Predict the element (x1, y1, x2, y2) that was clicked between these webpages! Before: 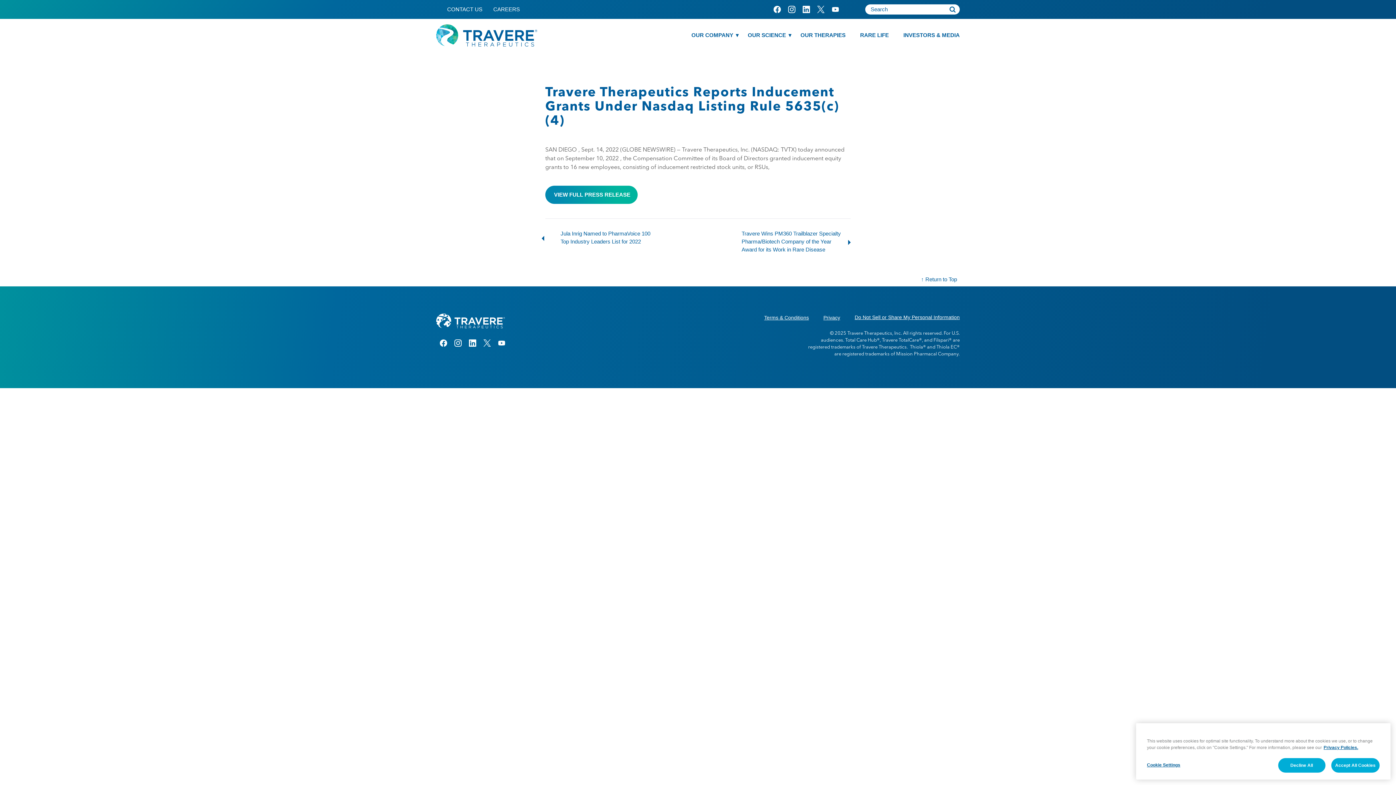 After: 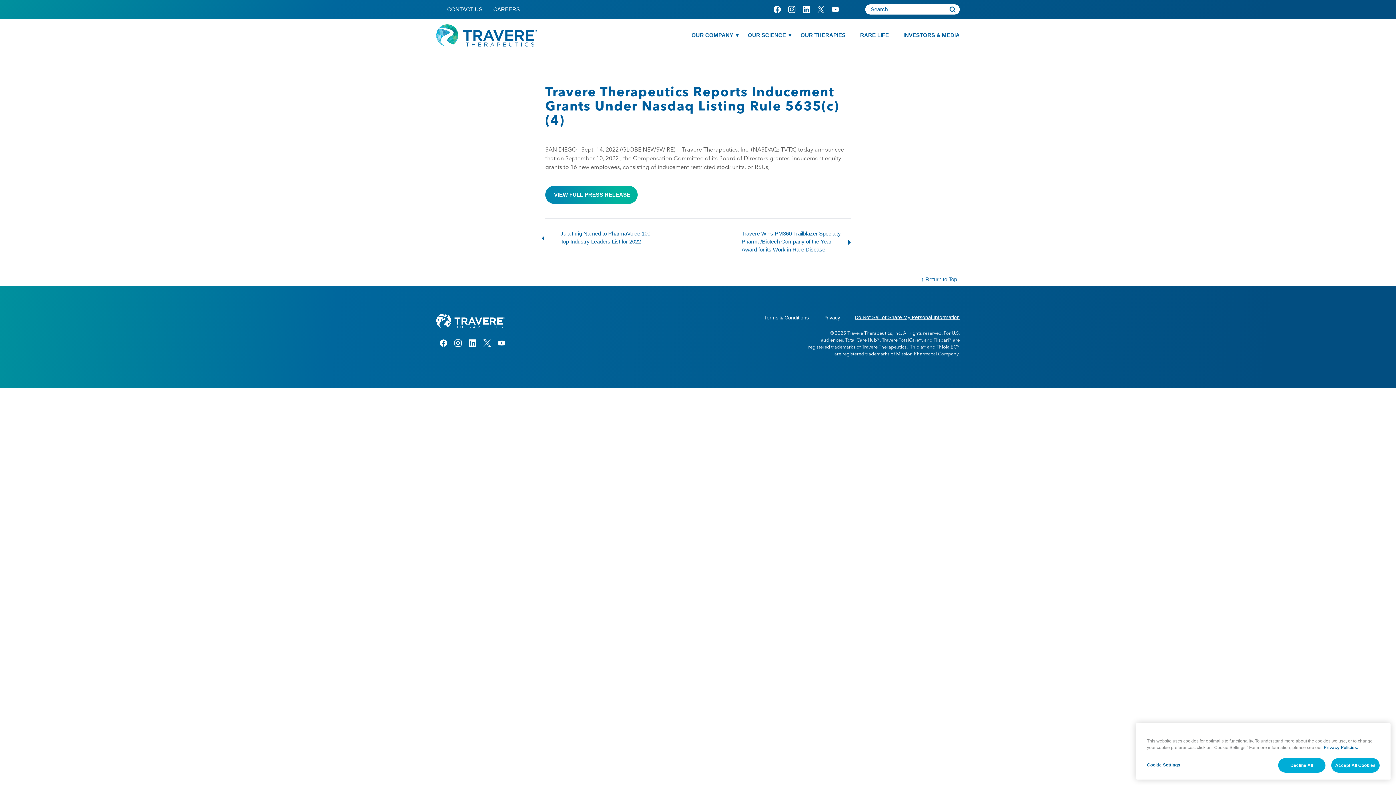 Action: label: More information about your privacy, opens in a new tab bbox: (1324, 745, 1358, 750)